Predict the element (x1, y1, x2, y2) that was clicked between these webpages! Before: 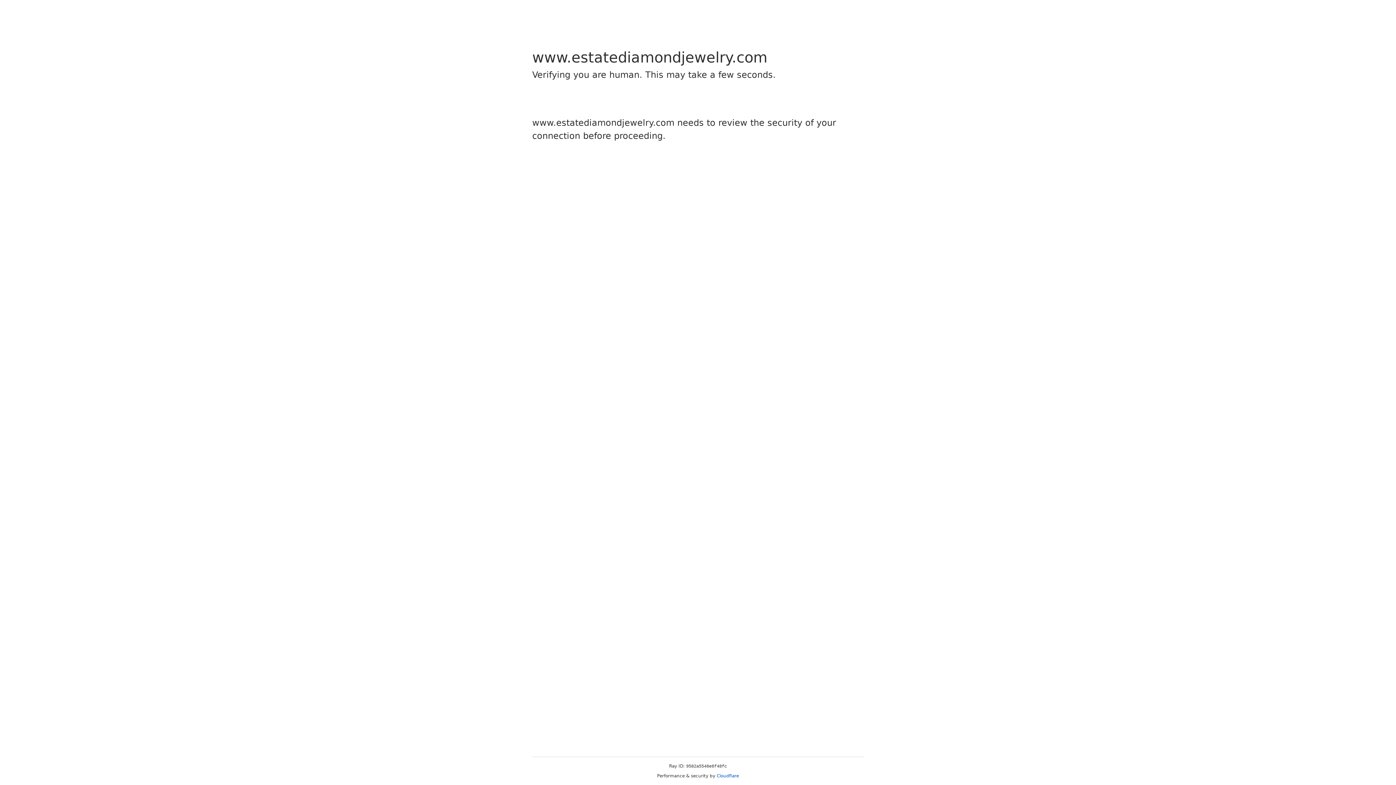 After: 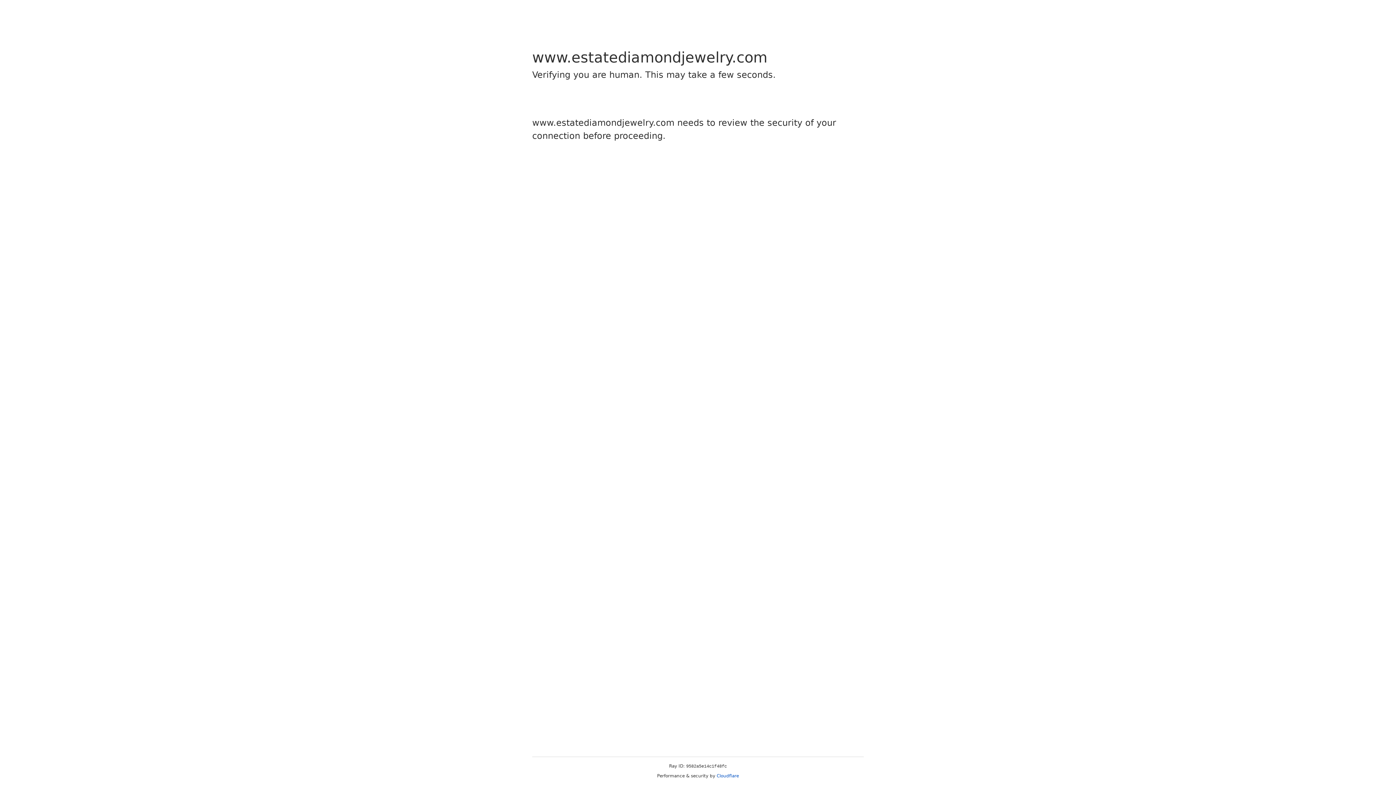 Action: bbox: (716, 773, 739, 778) label: Cloudflare